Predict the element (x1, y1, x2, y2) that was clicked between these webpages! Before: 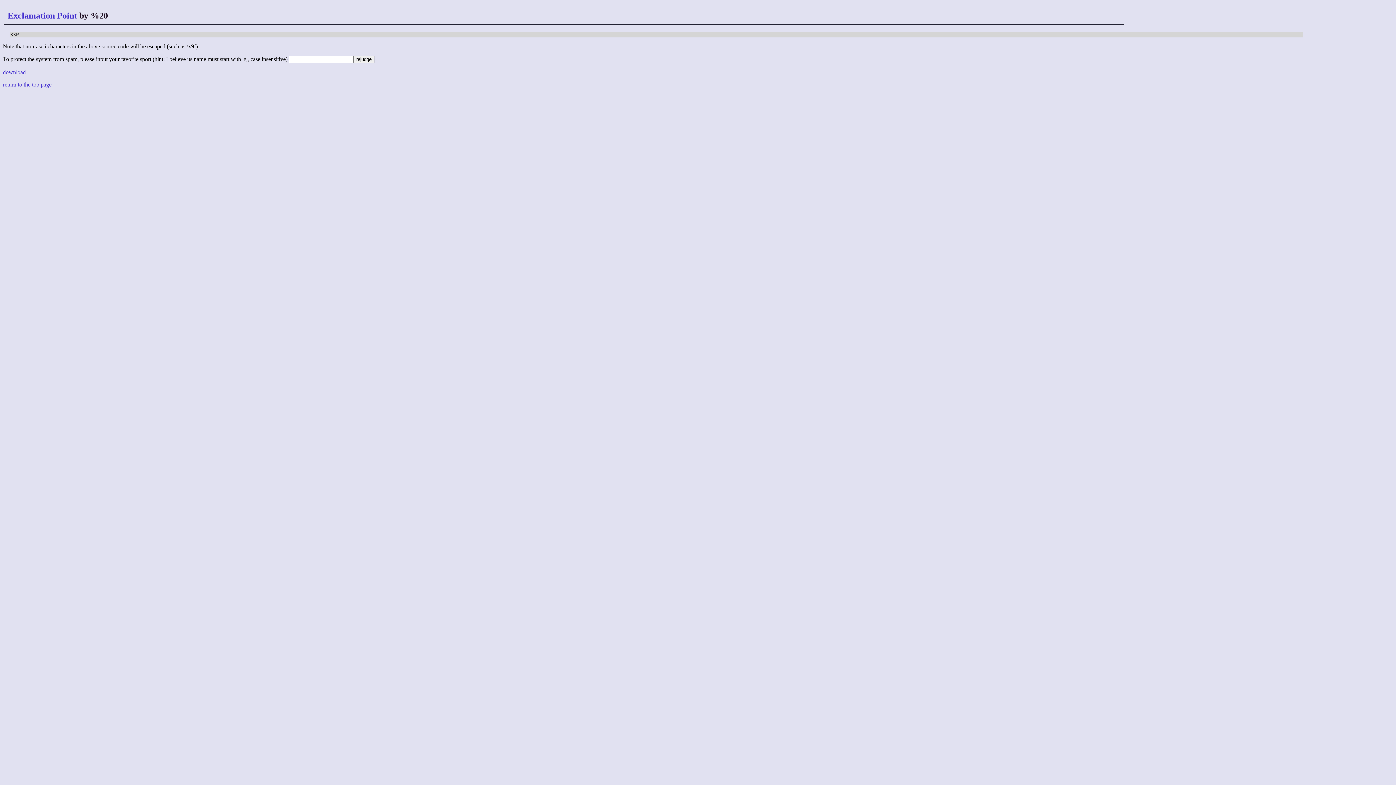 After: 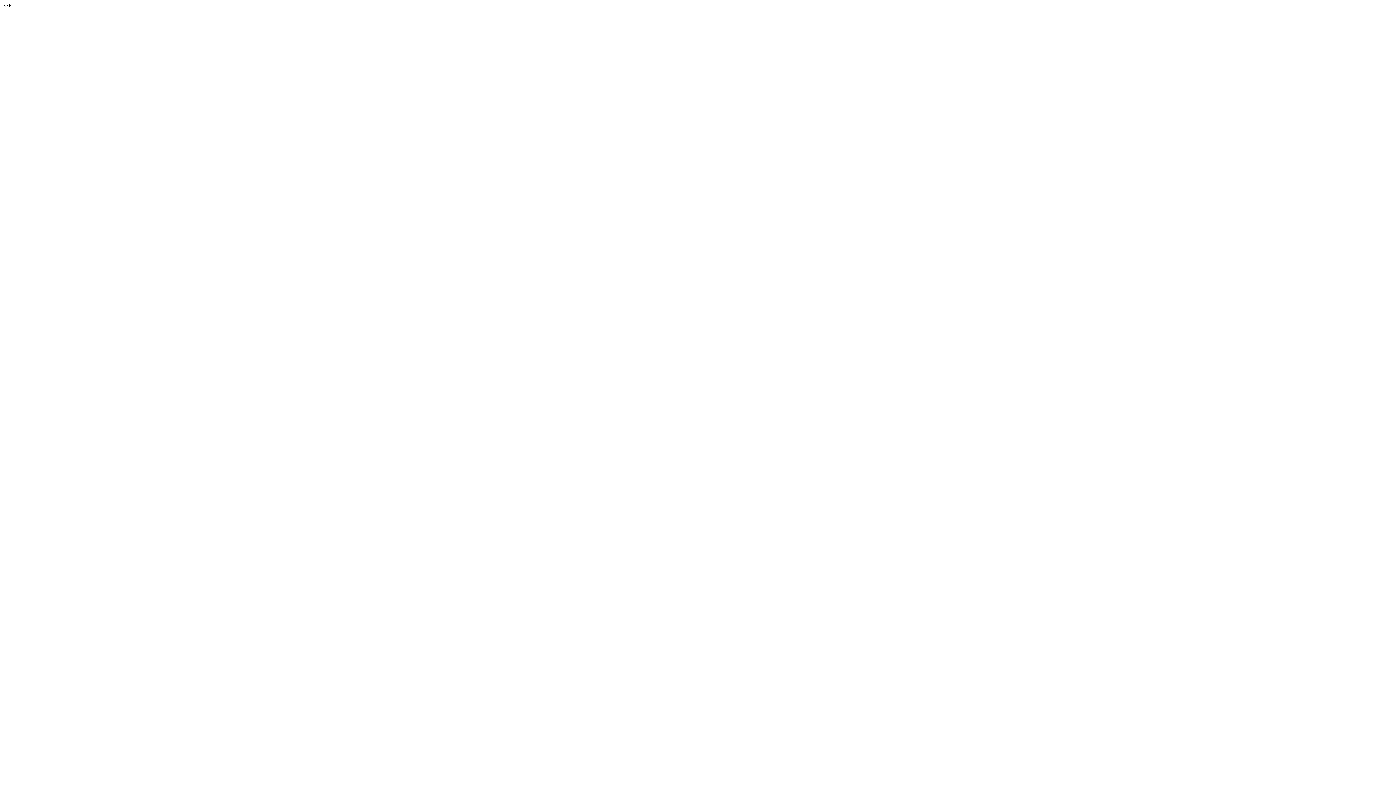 Action: bbox: (2, 69, 25, 75) label: download